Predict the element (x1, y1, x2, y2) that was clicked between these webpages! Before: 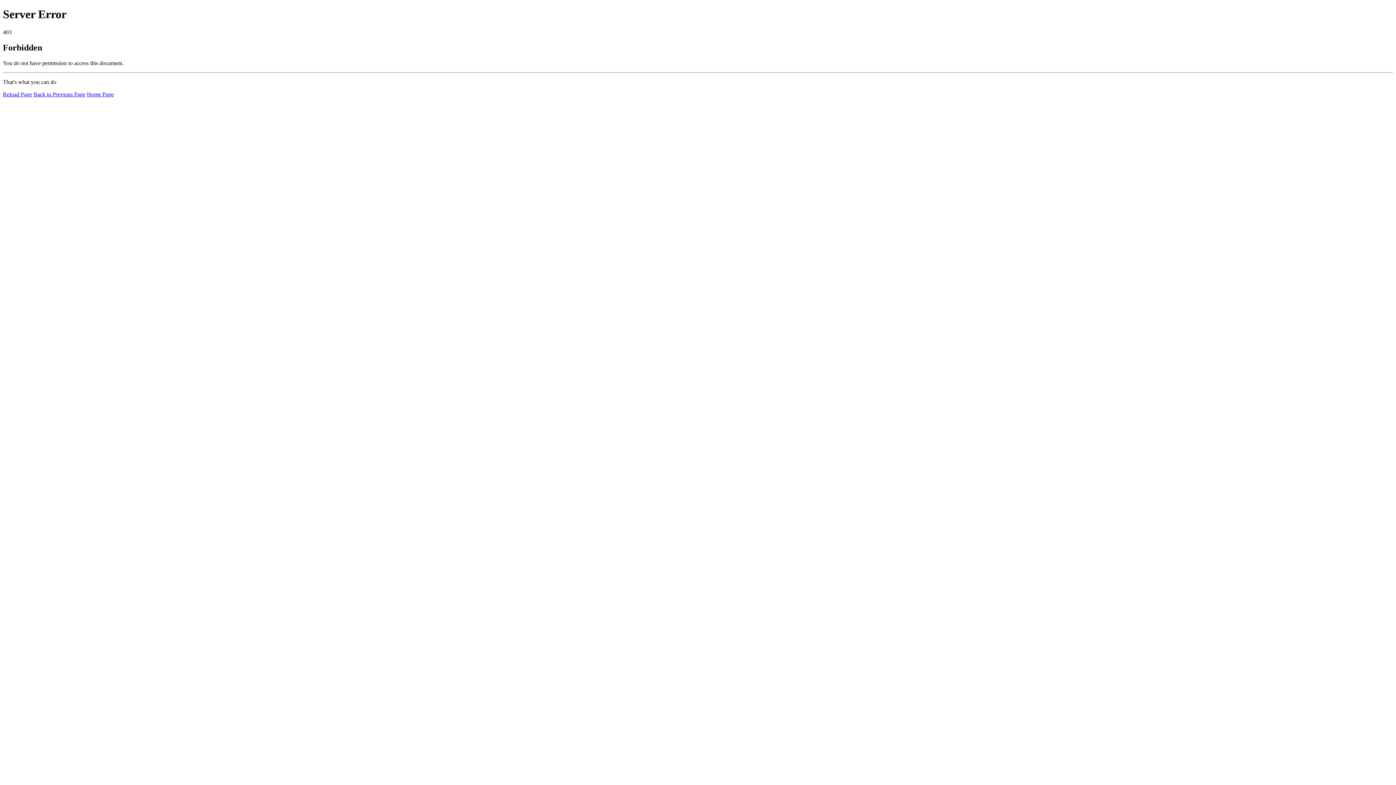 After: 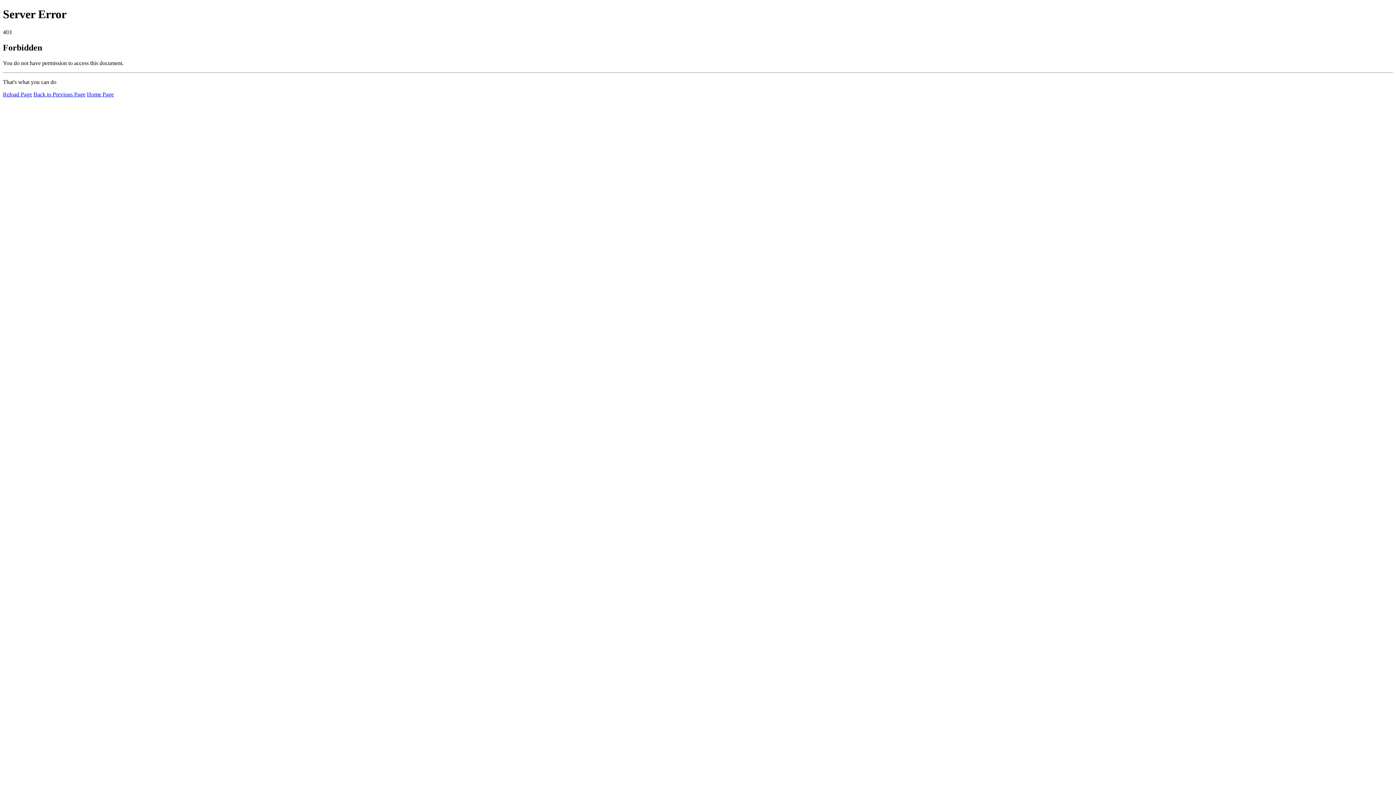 Action: label: Reload Page bbox: (2, 91, 32, 97)